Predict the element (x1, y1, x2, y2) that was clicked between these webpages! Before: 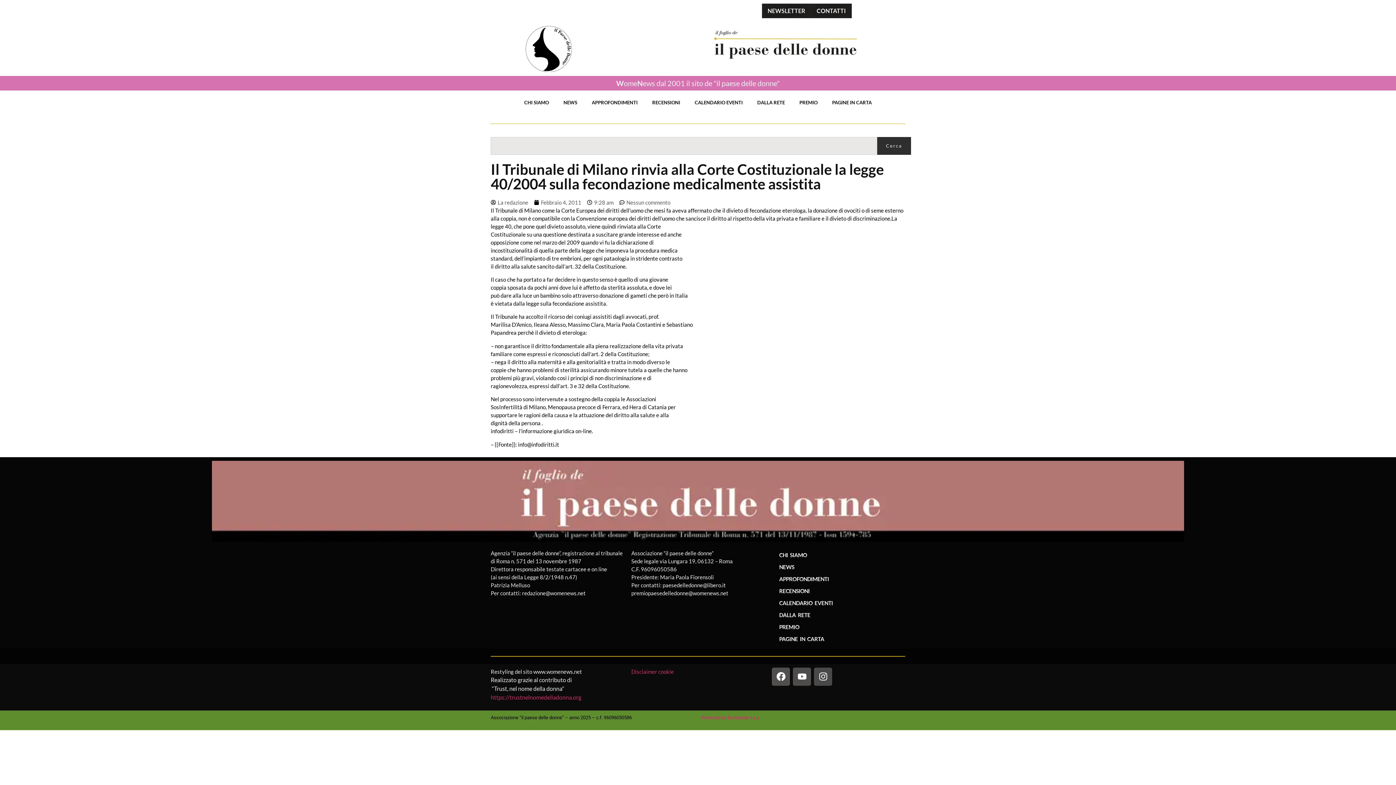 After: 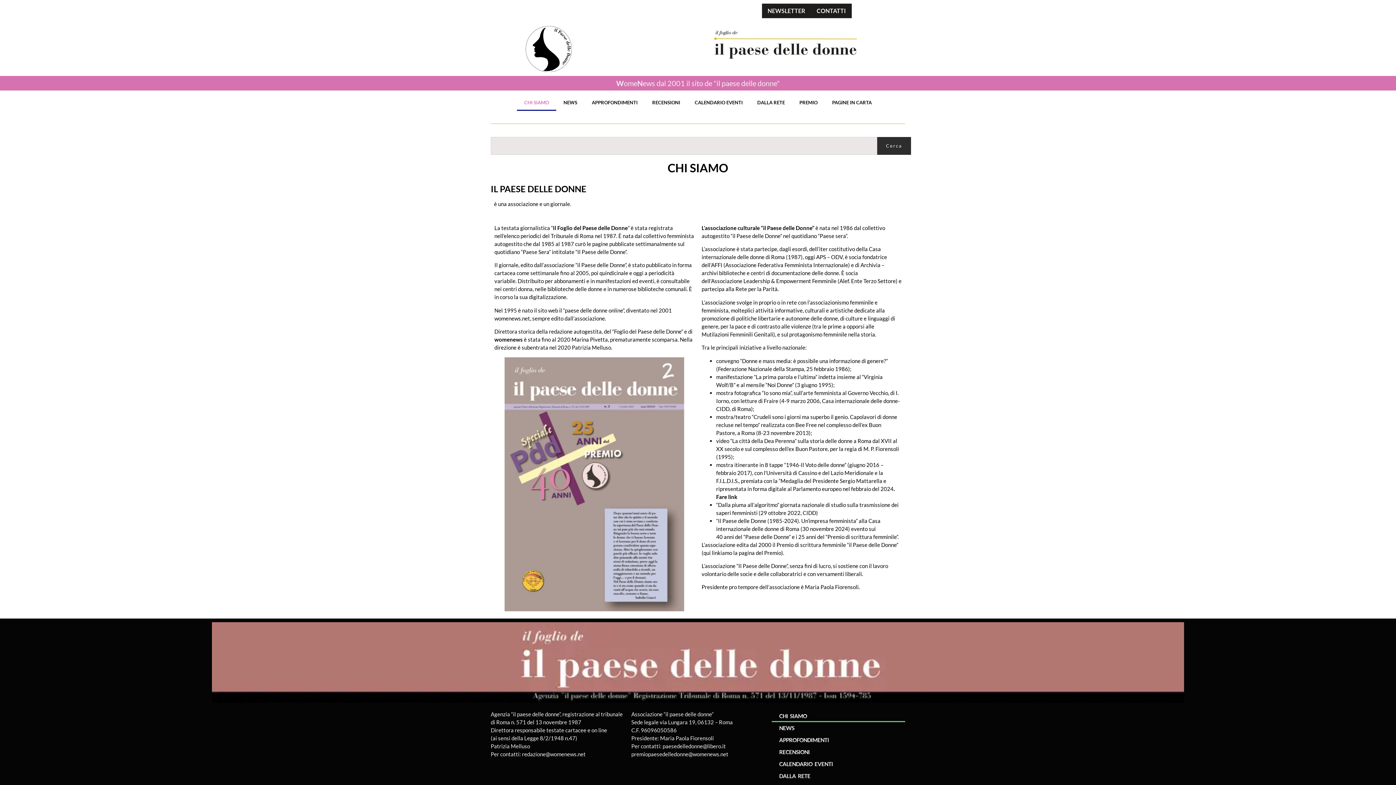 Action: bbox: (517, 94, 556, 111) label: CHI SIAMO